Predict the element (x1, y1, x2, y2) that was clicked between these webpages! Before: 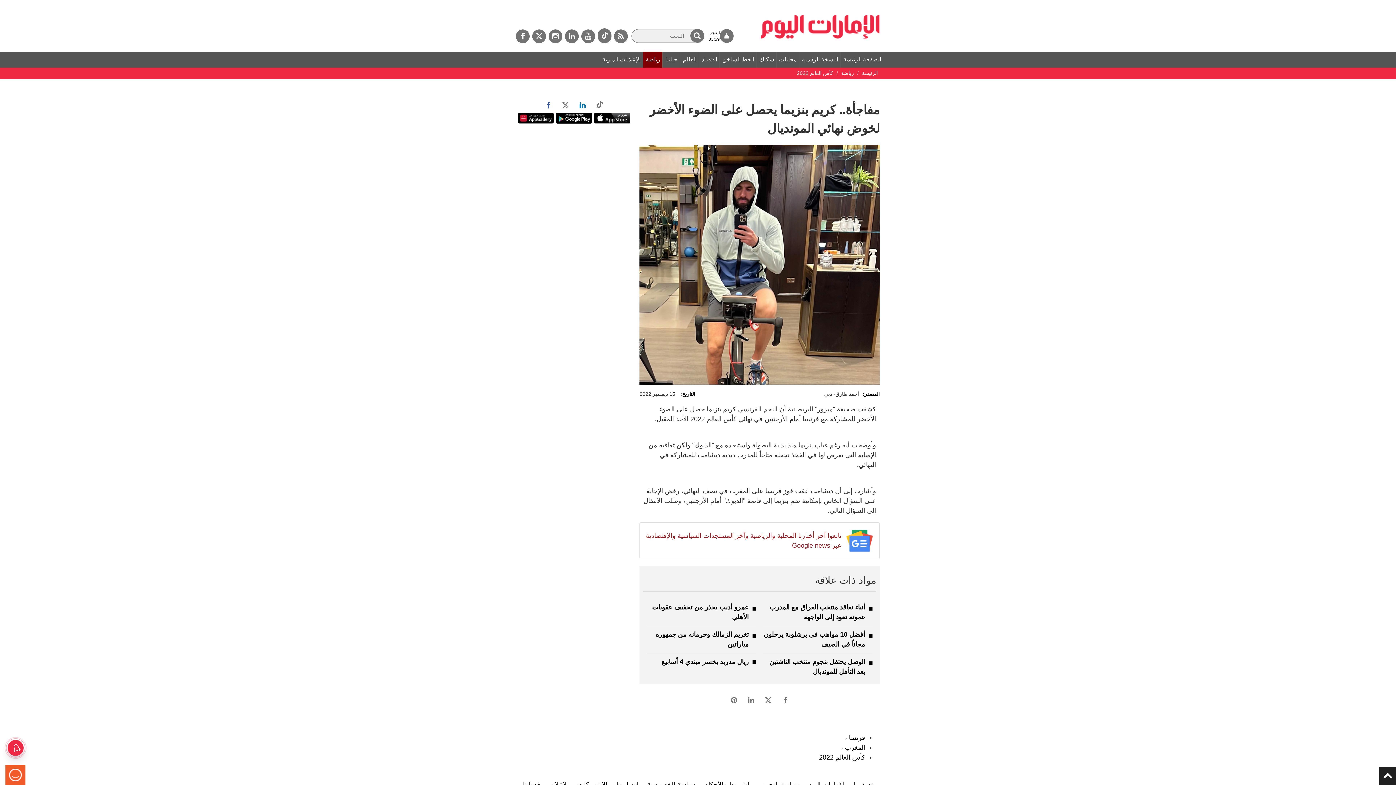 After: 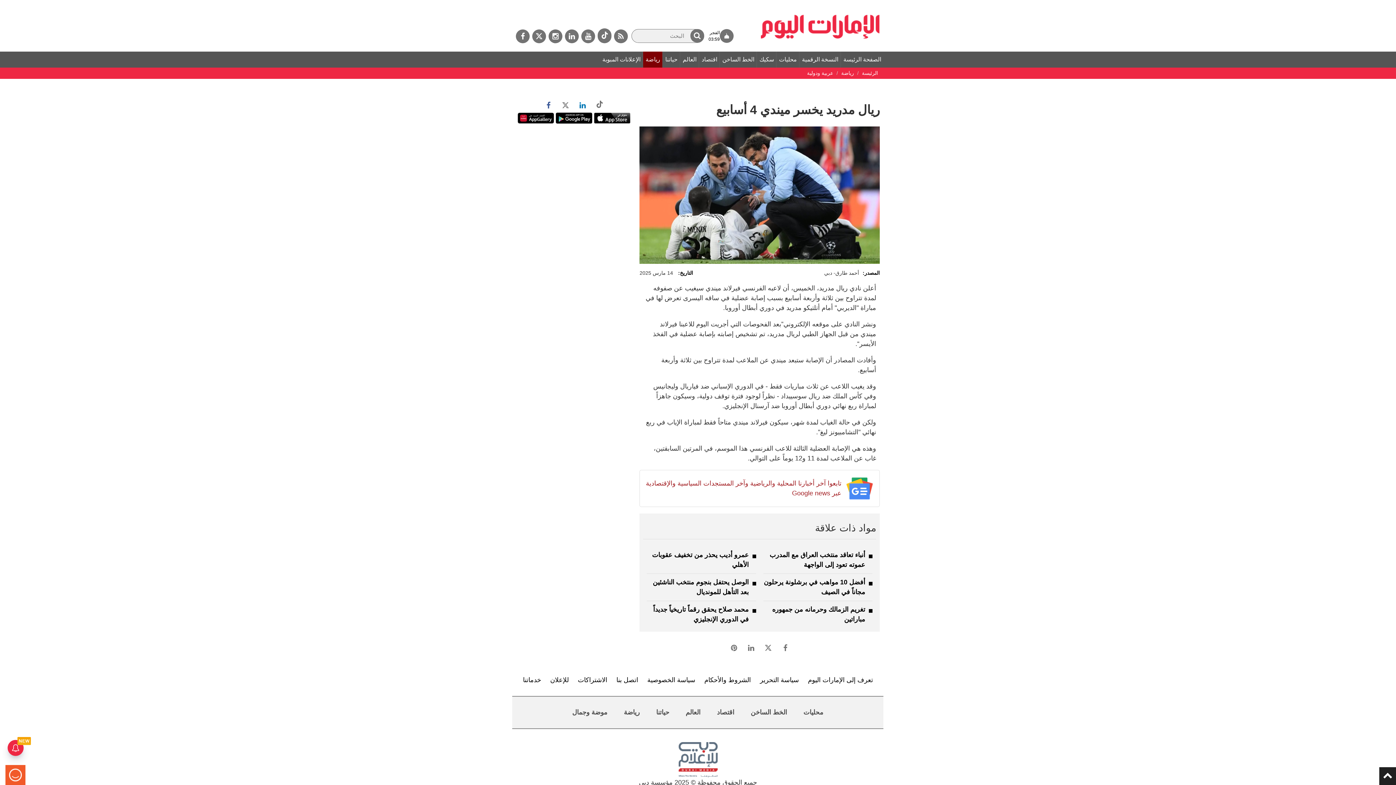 Action: bbox: (647, 653, 756, 675) label: ريال مدريد يخسر ميندي 4 أسابيع